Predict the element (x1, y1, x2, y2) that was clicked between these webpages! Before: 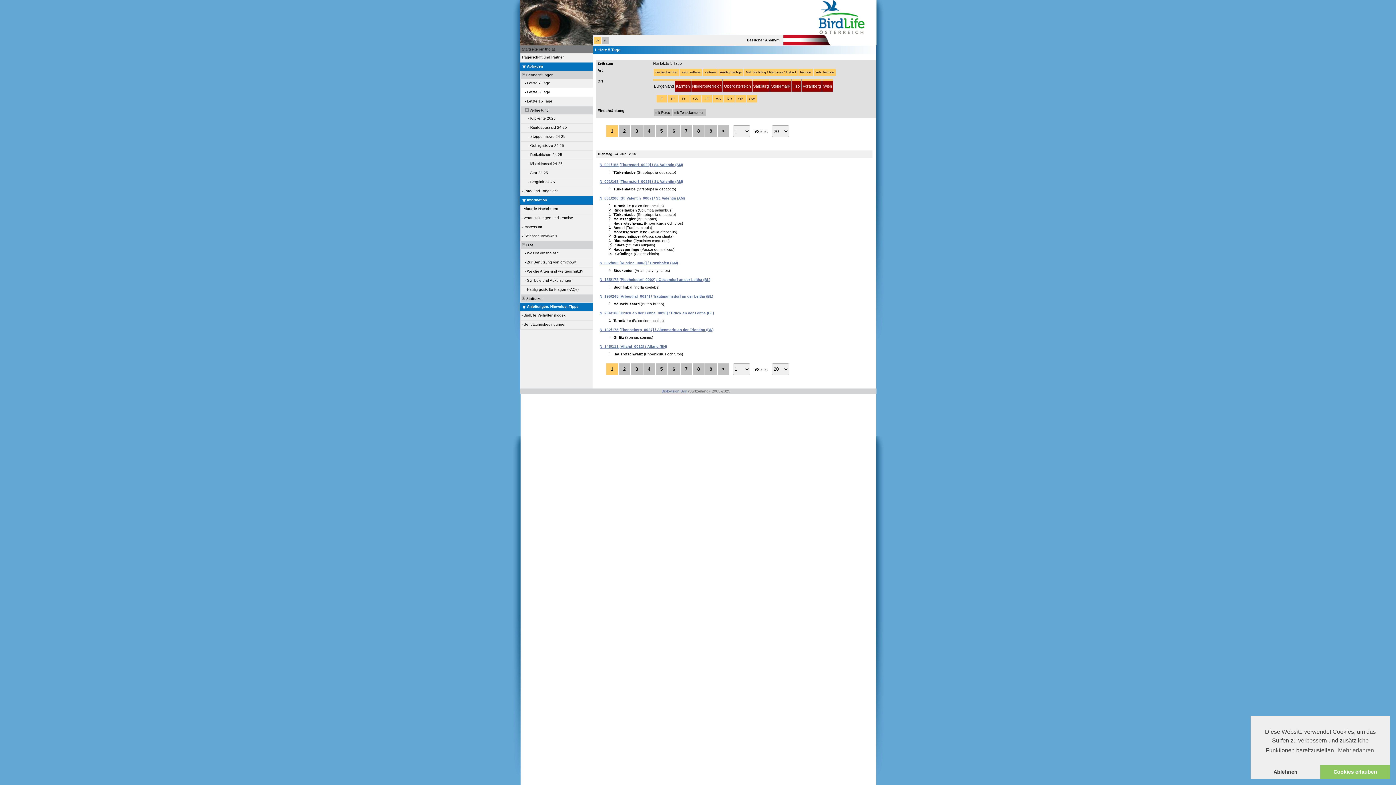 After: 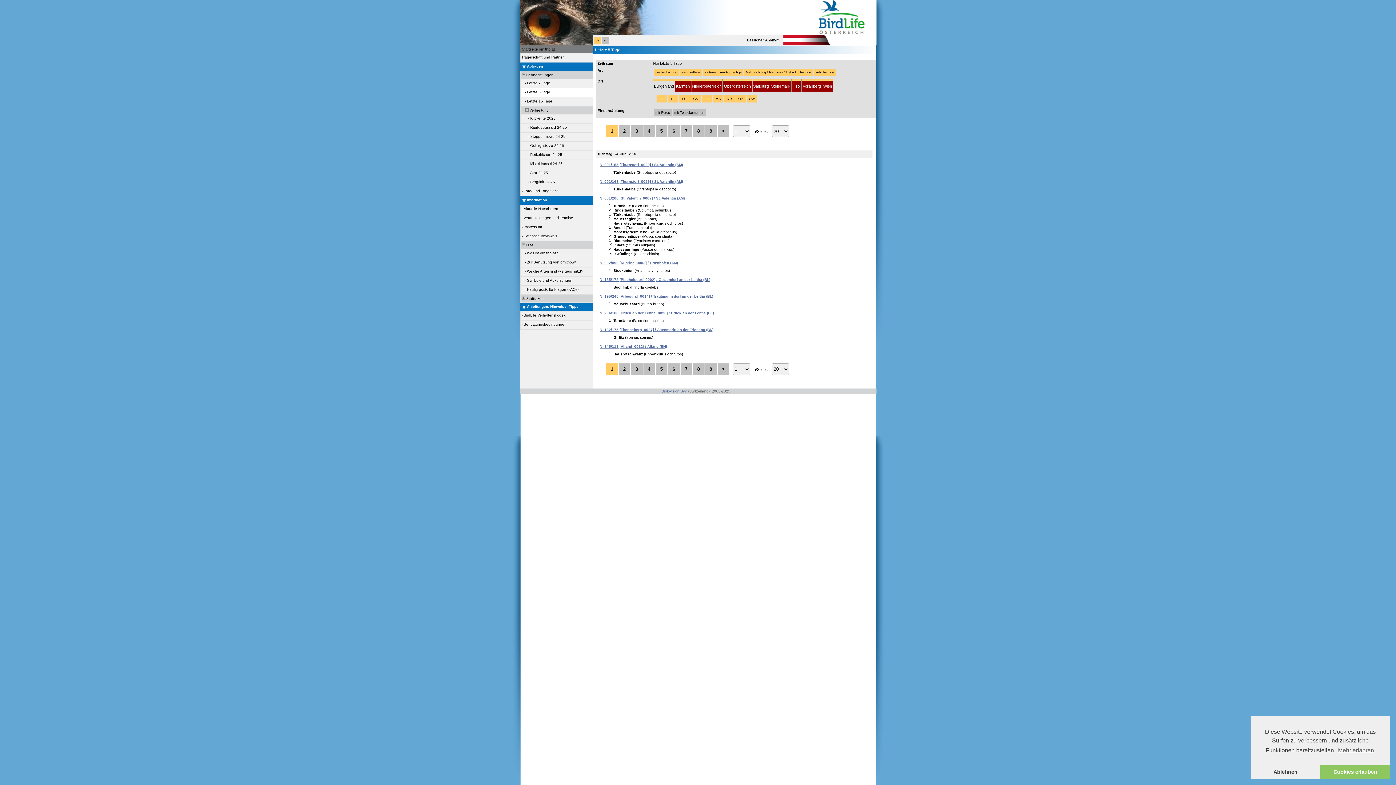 Action: bbox: (599, 311, 714, 315) label: N_204/168 [Bruck an der Leitha_0026] / Bruck an der Leitha (BL)